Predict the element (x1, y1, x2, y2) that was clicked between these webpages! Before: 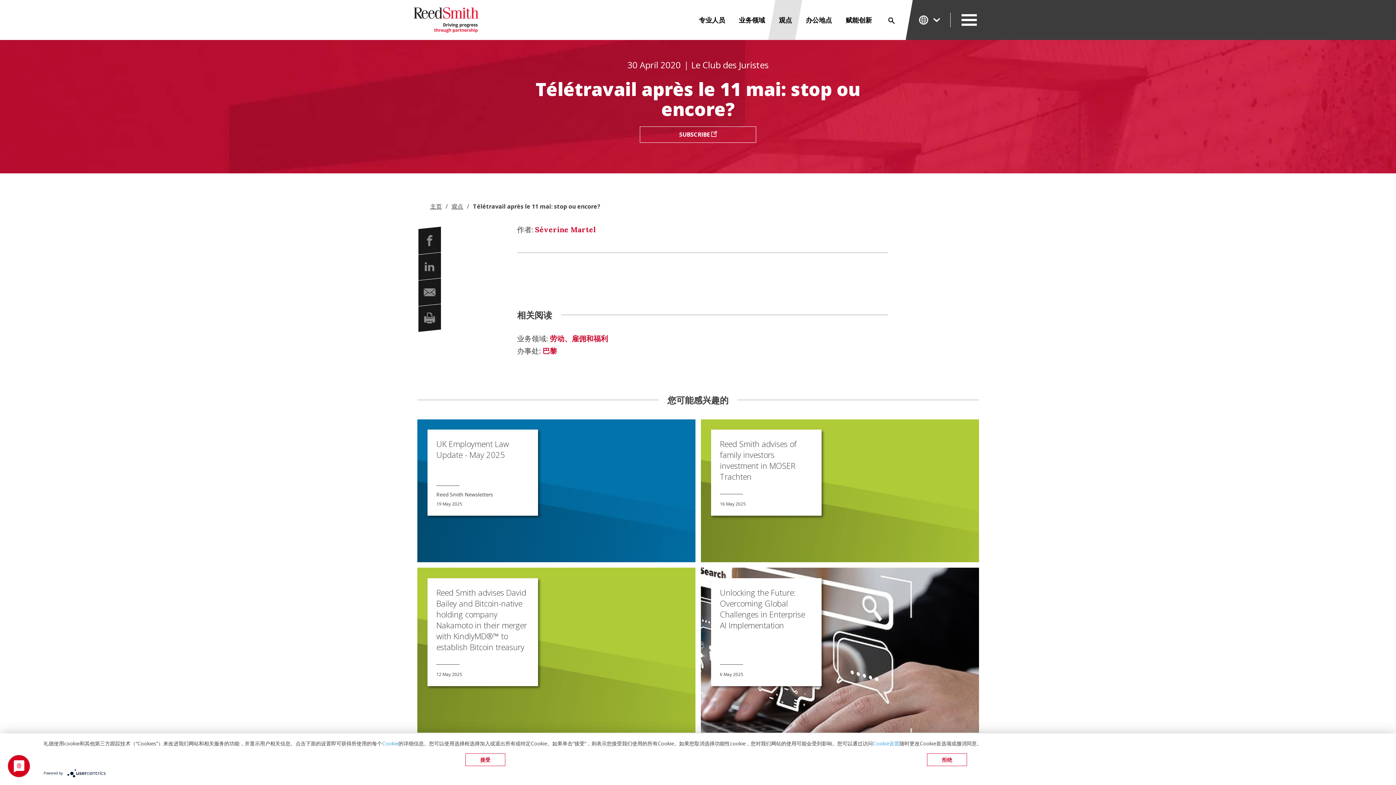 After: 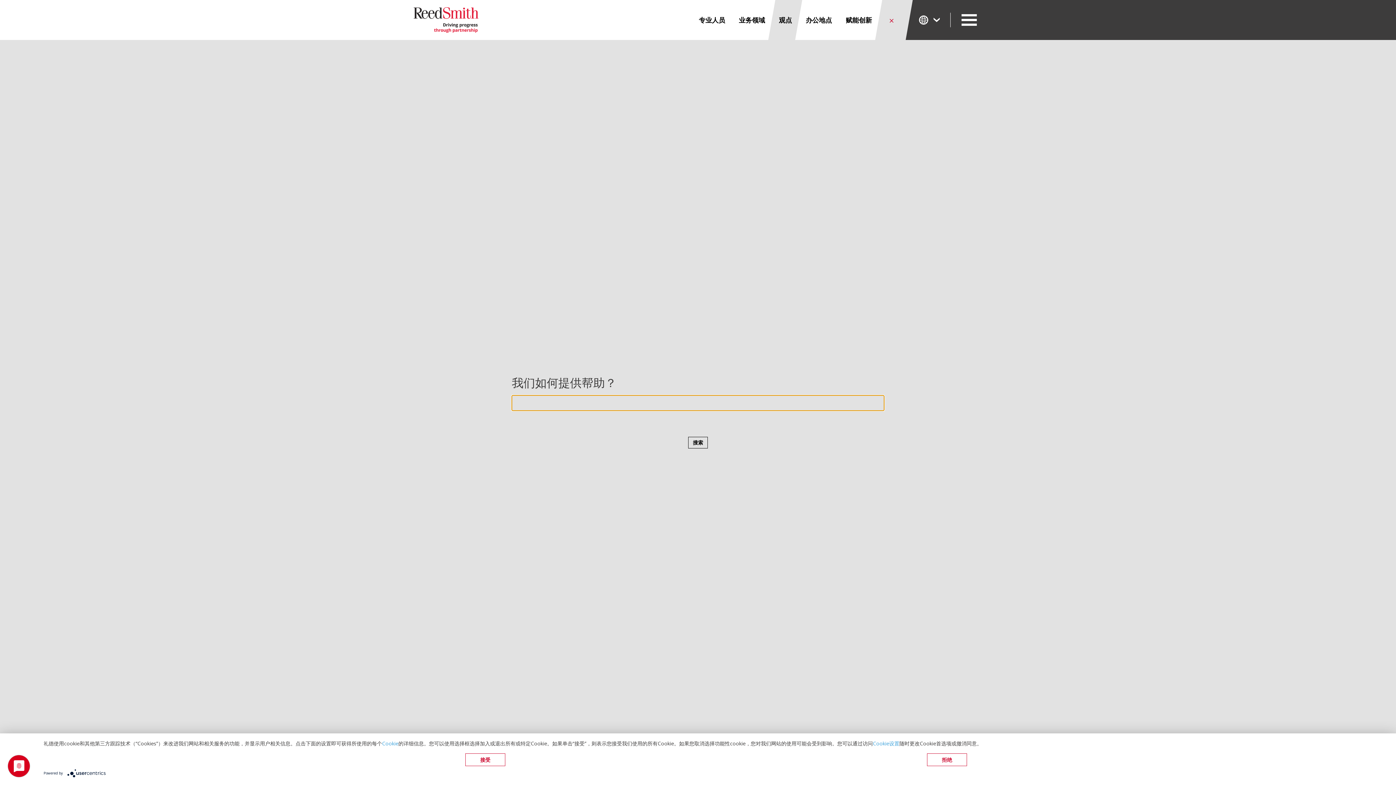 Action: bbox: (878, 0, 904, 40) label: 搜索